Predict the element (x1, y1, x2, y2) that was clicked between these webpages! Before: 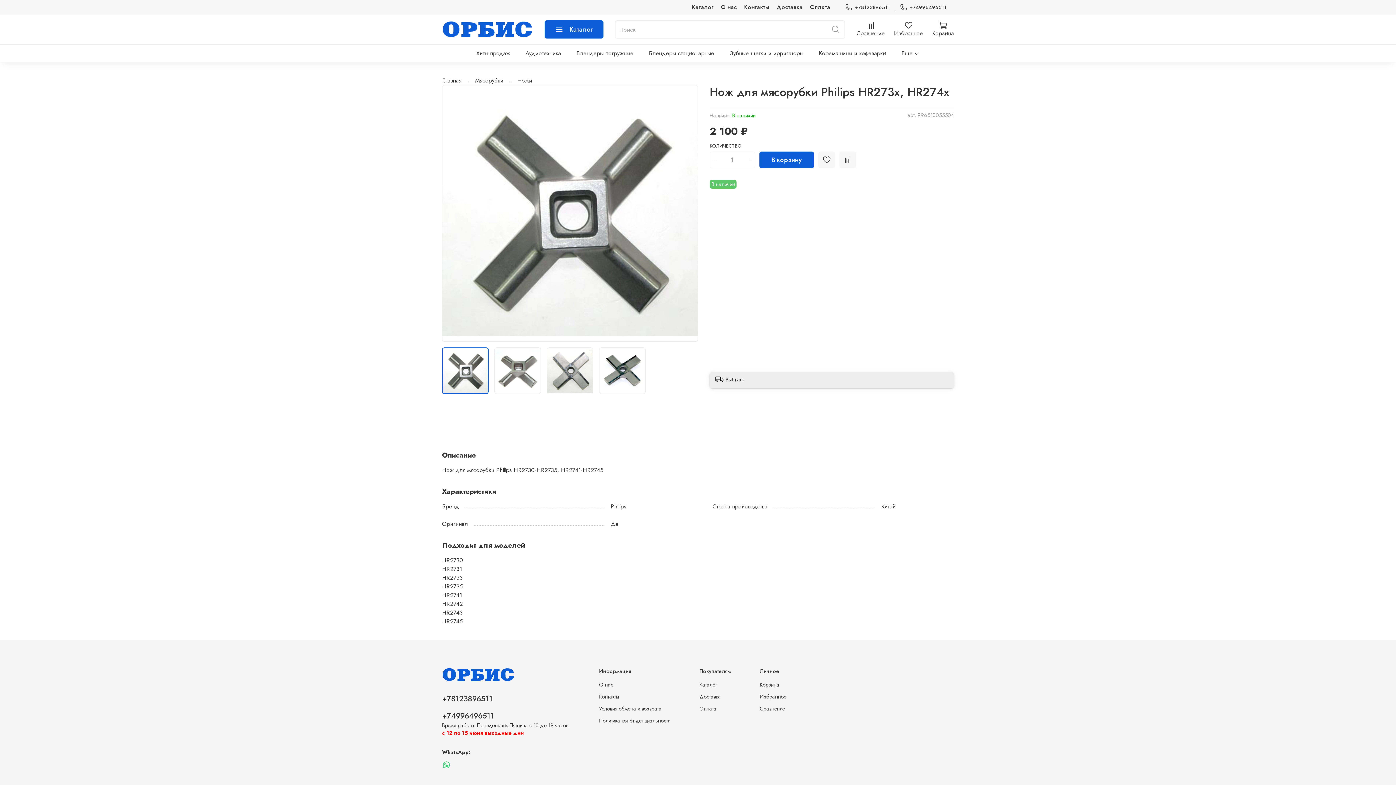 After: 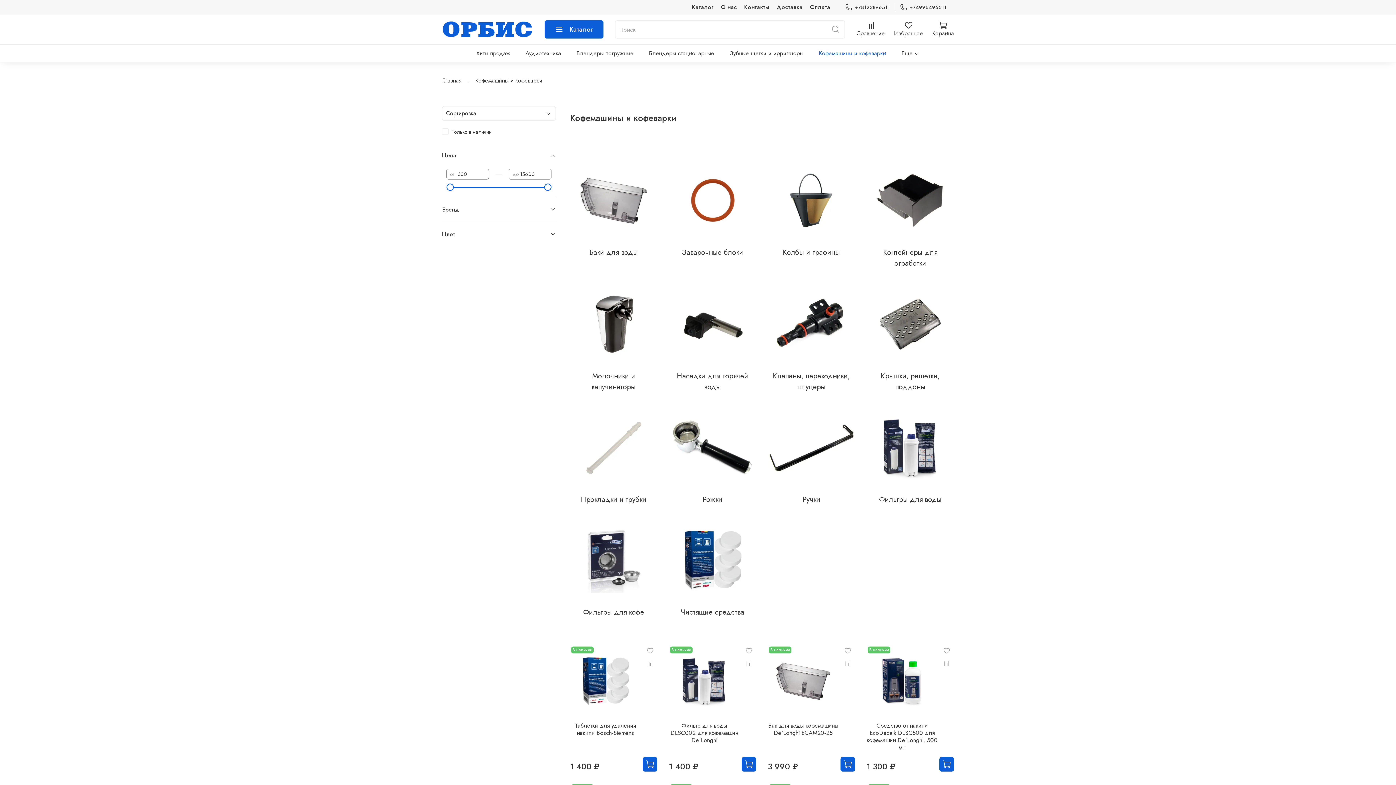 Action: label: Кофемашины и кофеварки bbox: (819, 47, 886, 59)